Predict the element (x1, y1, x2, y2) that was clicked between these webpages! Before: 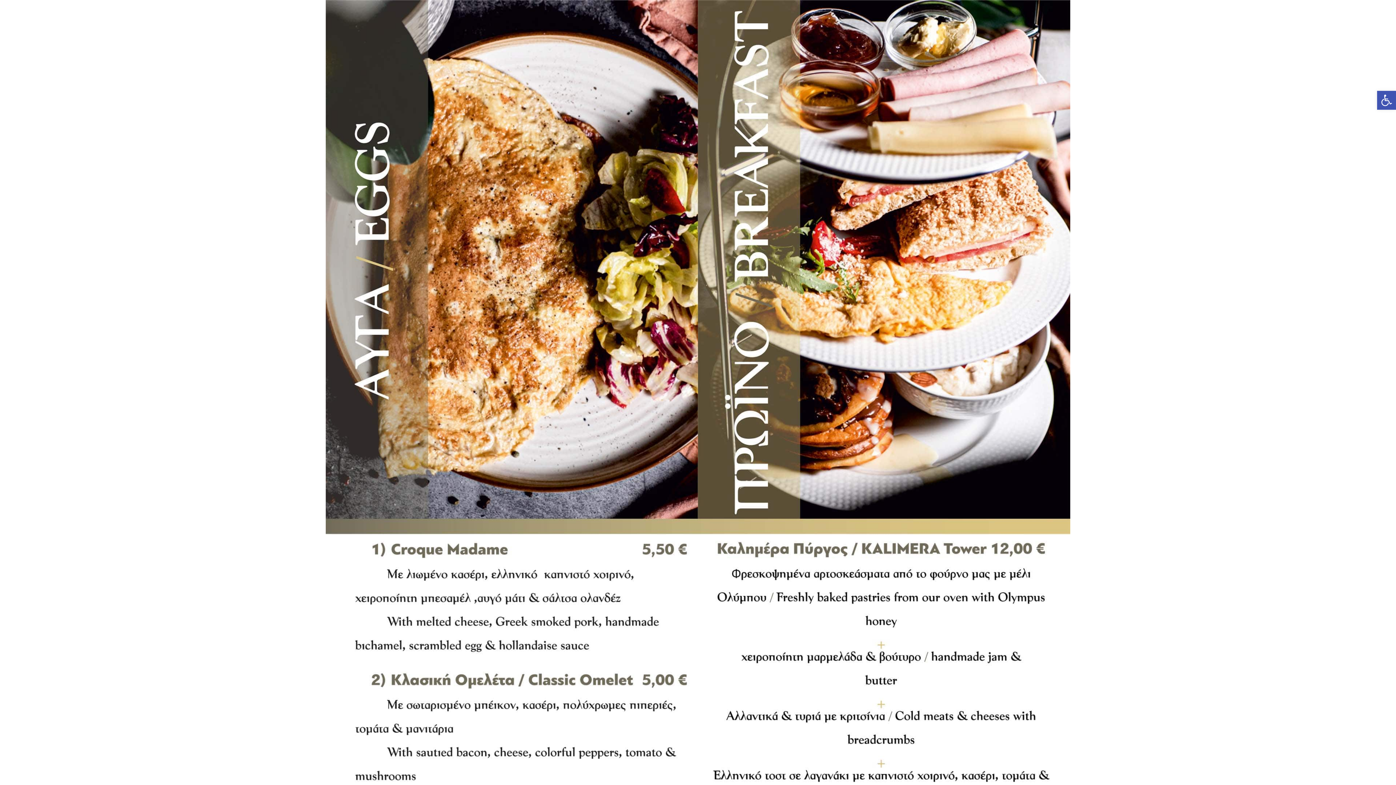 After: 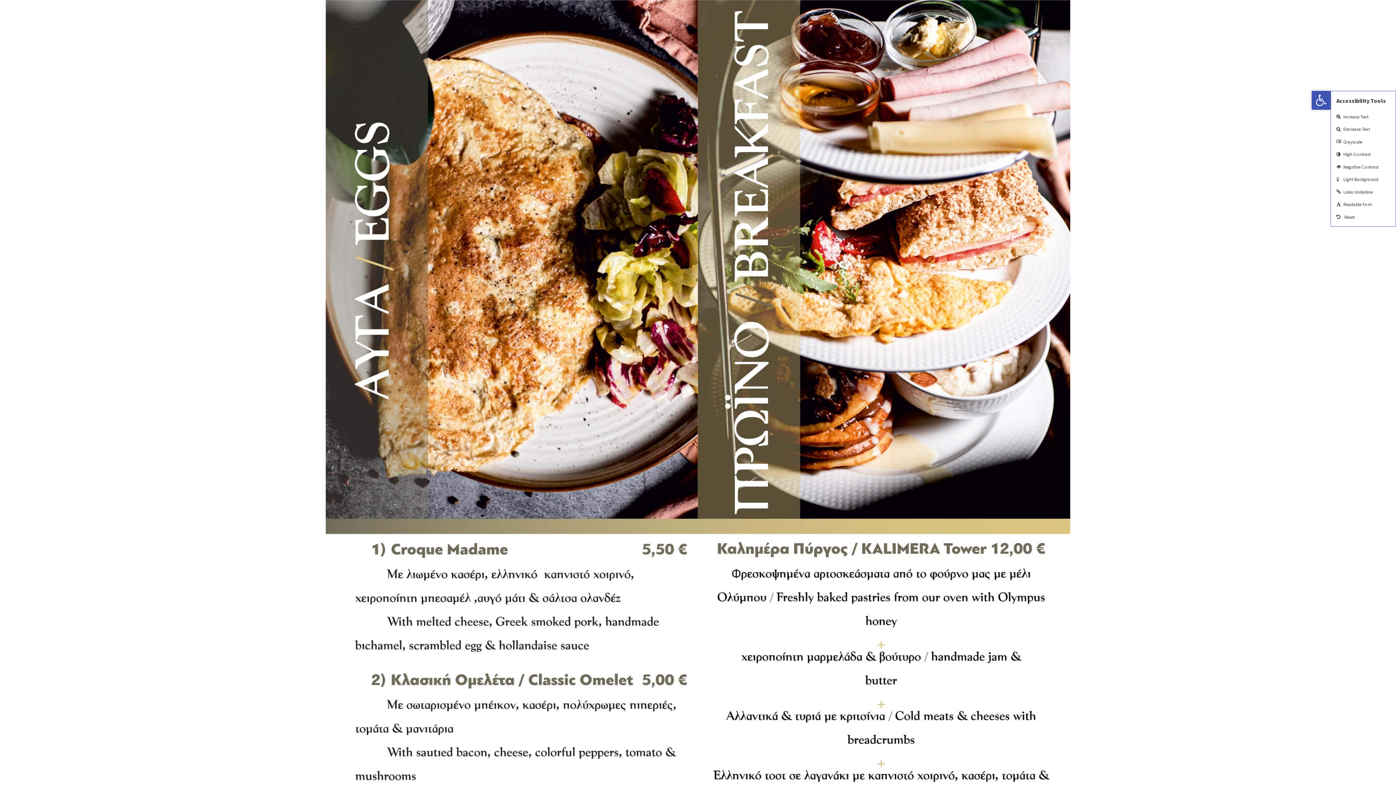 Action: bbox: (1377, 90, 1396, 109) label: Open toolbar